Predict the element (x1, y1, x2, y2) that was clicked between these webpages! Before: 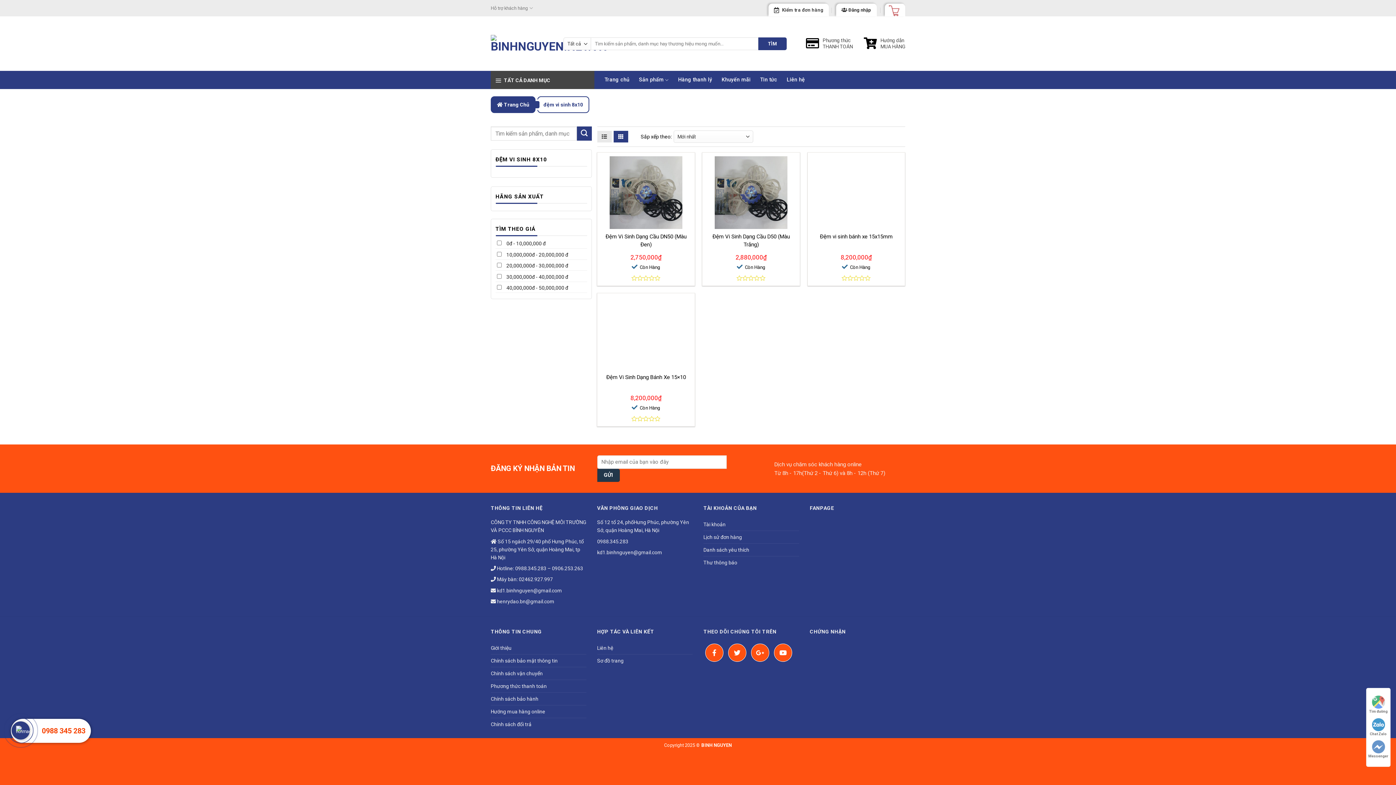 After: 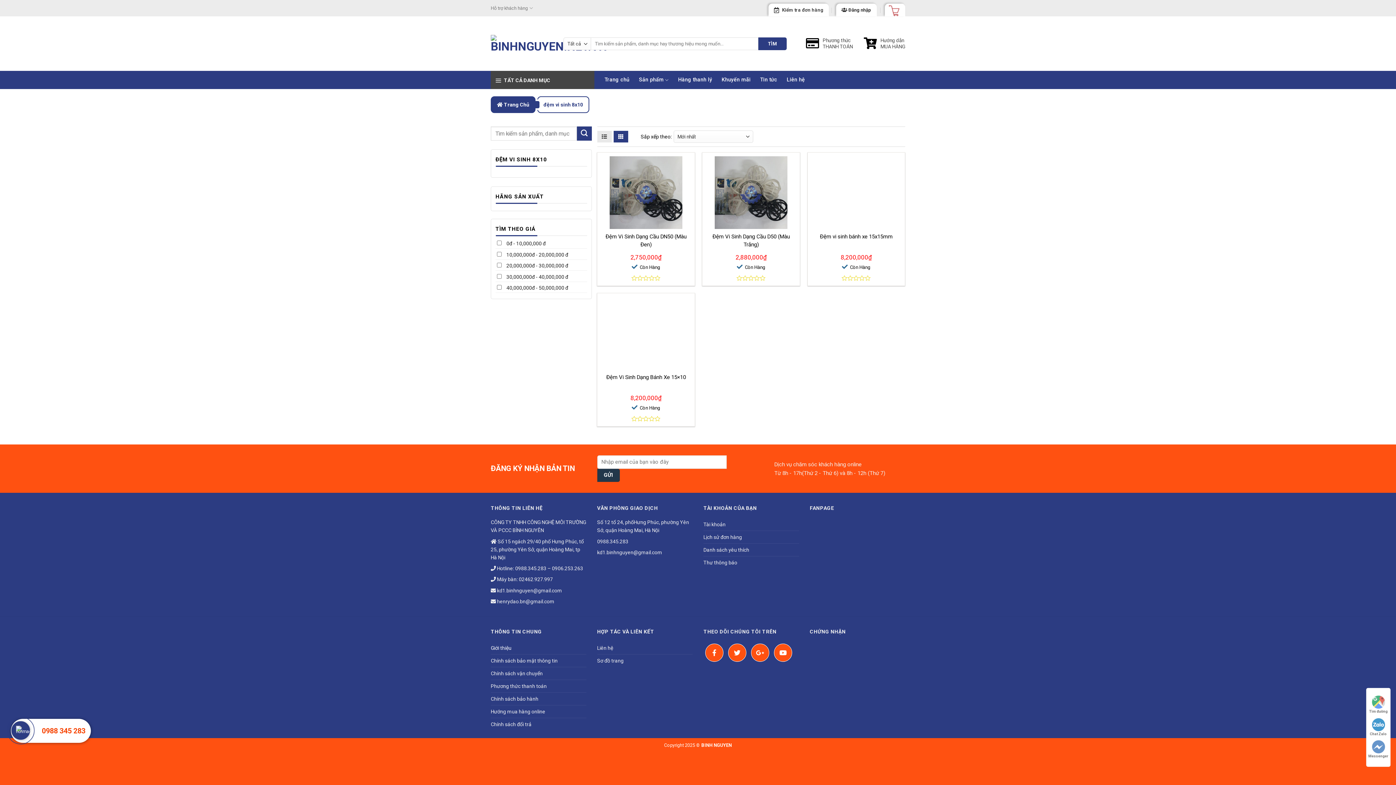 Action: bbox: (490, 642, 511, 654) label: Giới thiệu